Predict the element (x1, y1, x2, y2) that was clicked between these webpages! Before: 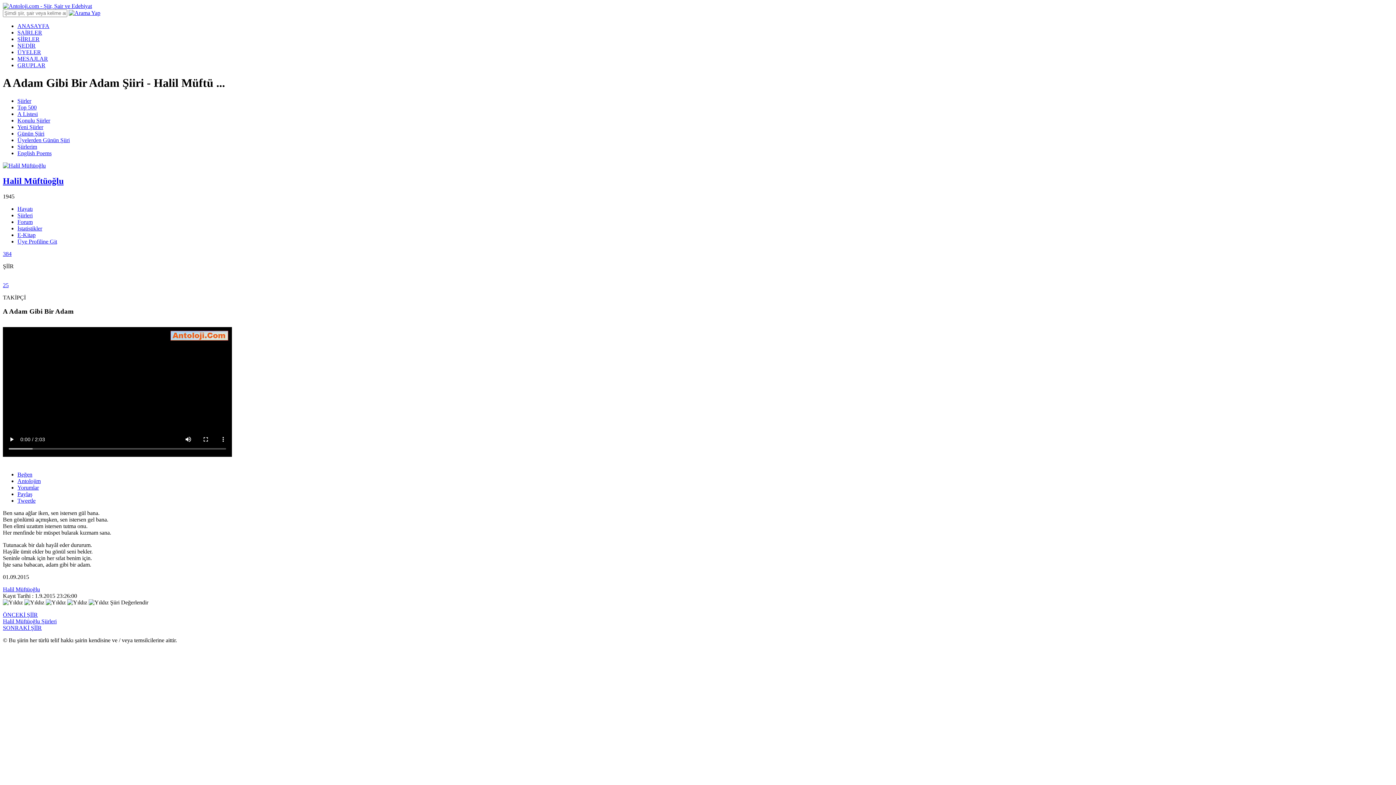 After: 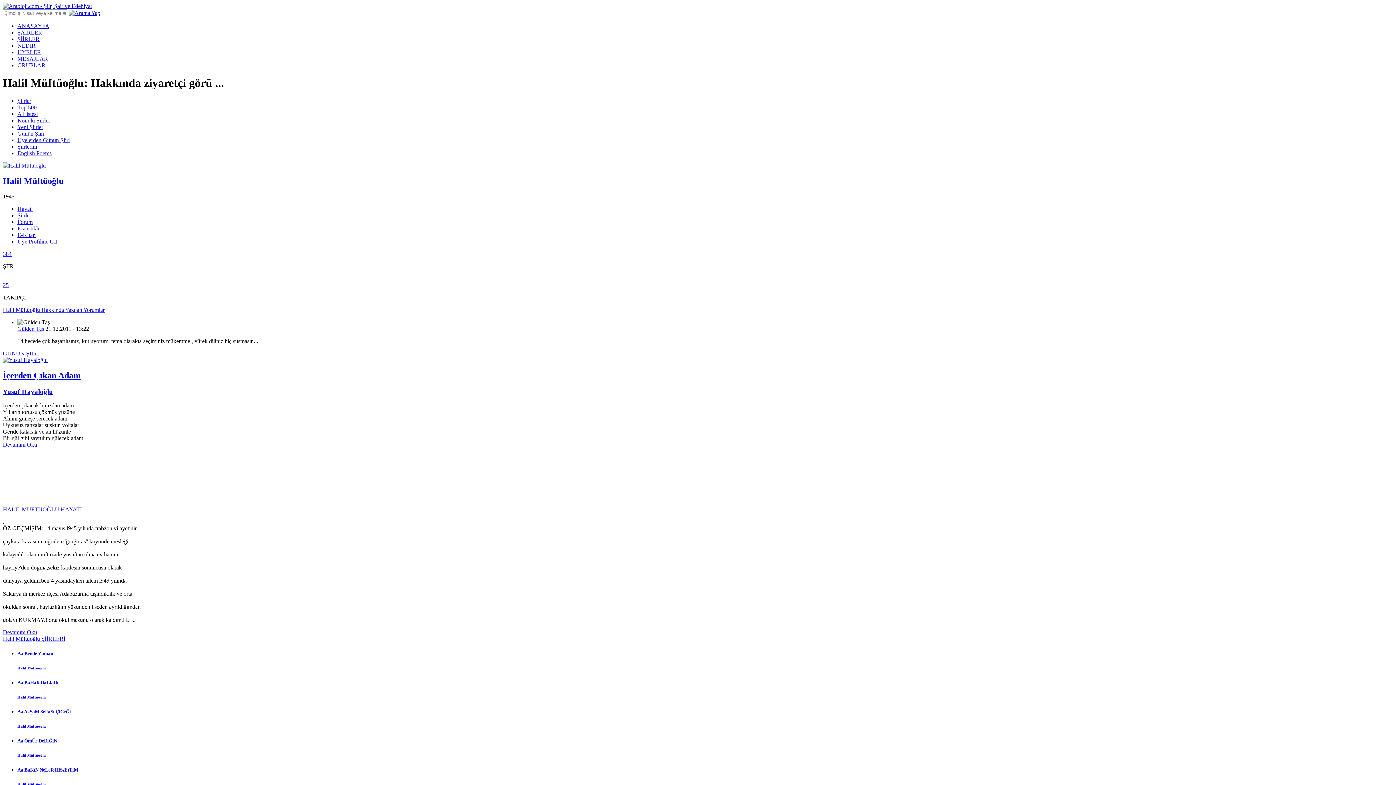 Action: bbox: (17, 218, 32, 224) label: Forum